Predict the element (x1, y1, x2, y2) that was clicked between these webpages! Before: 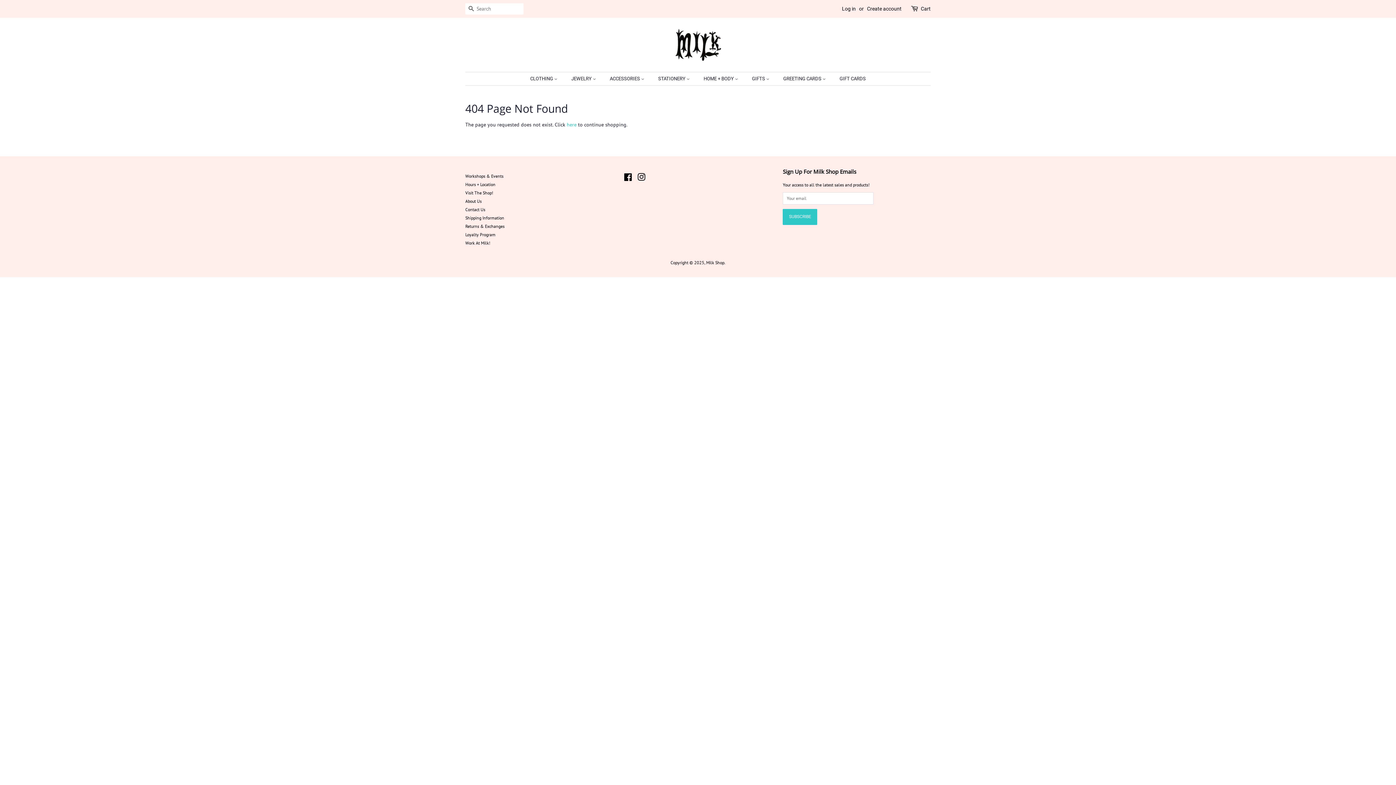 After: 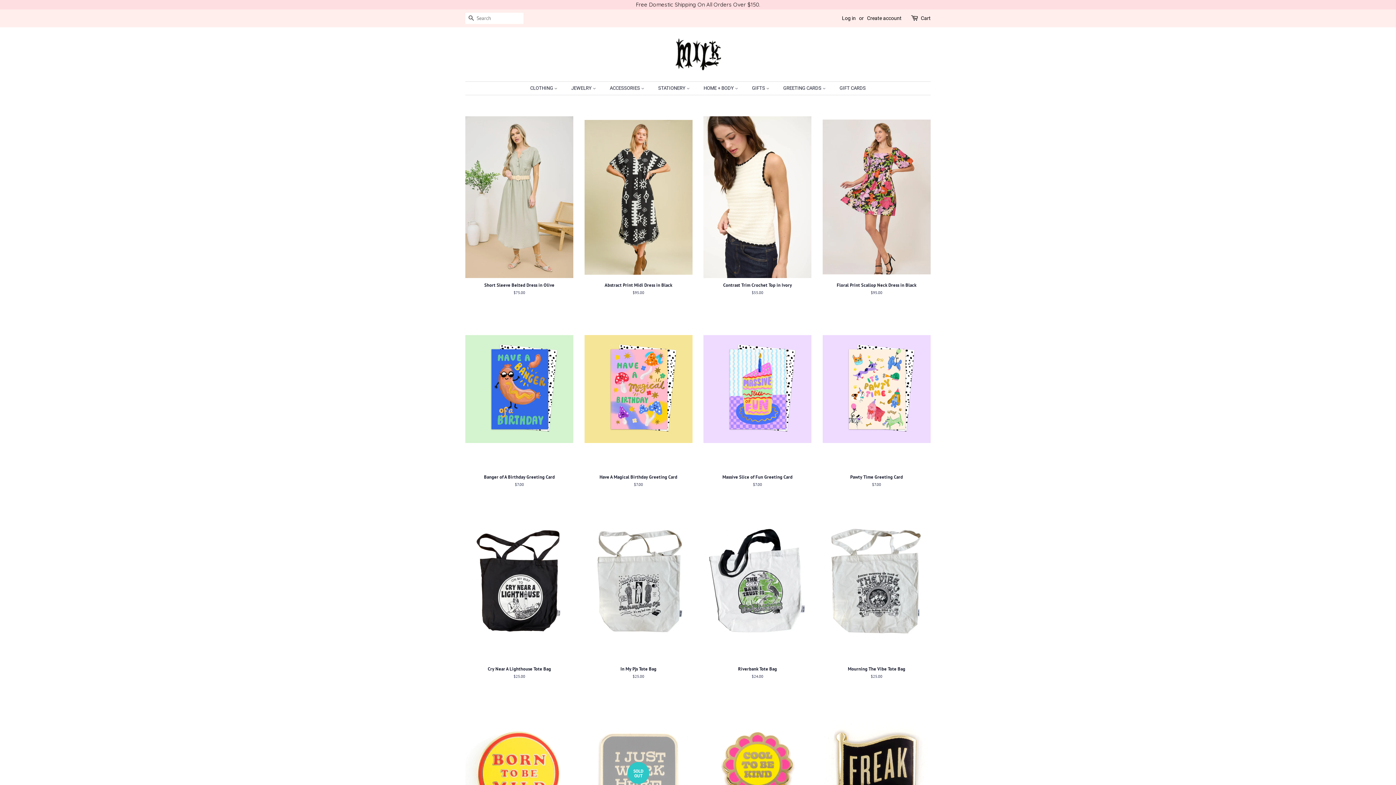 Action: bbox: (661, 28, 734, 61)